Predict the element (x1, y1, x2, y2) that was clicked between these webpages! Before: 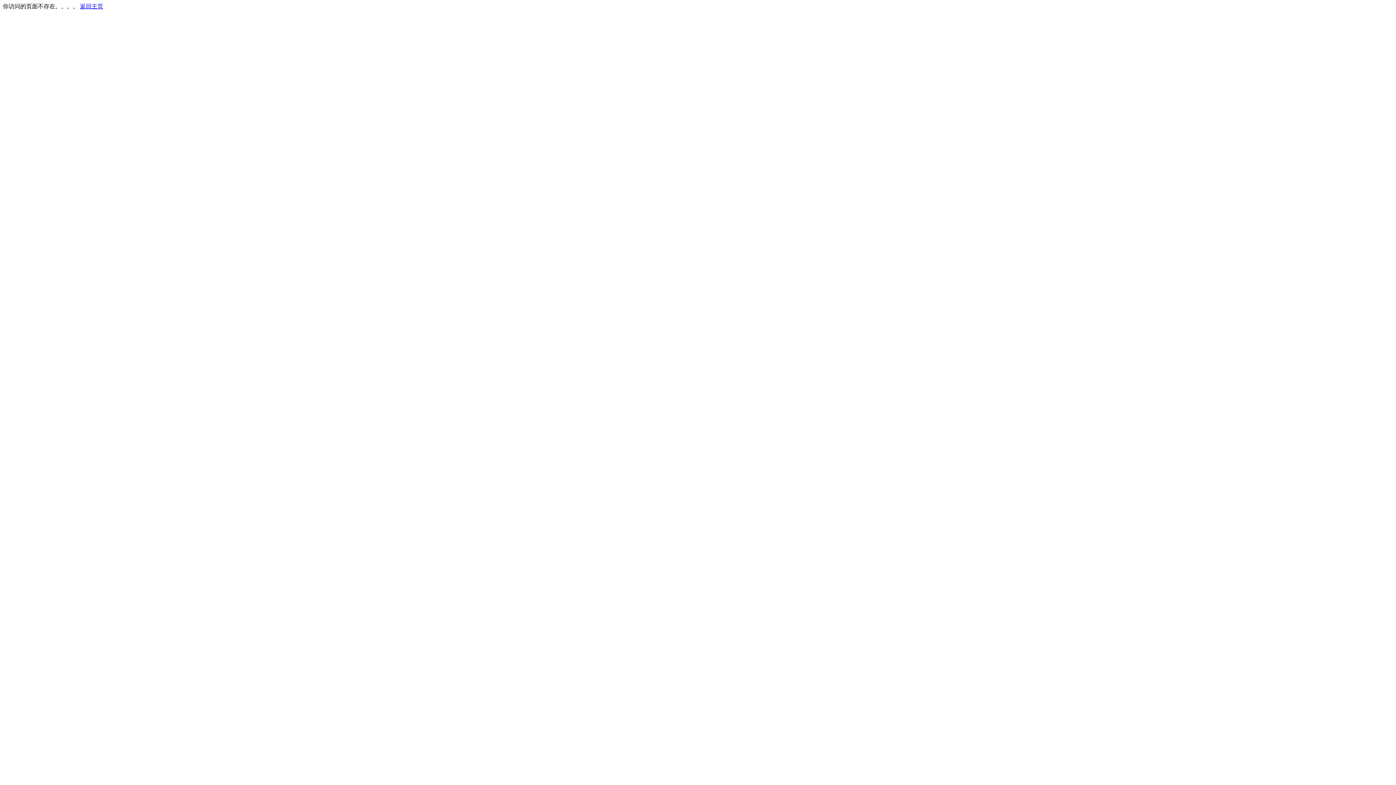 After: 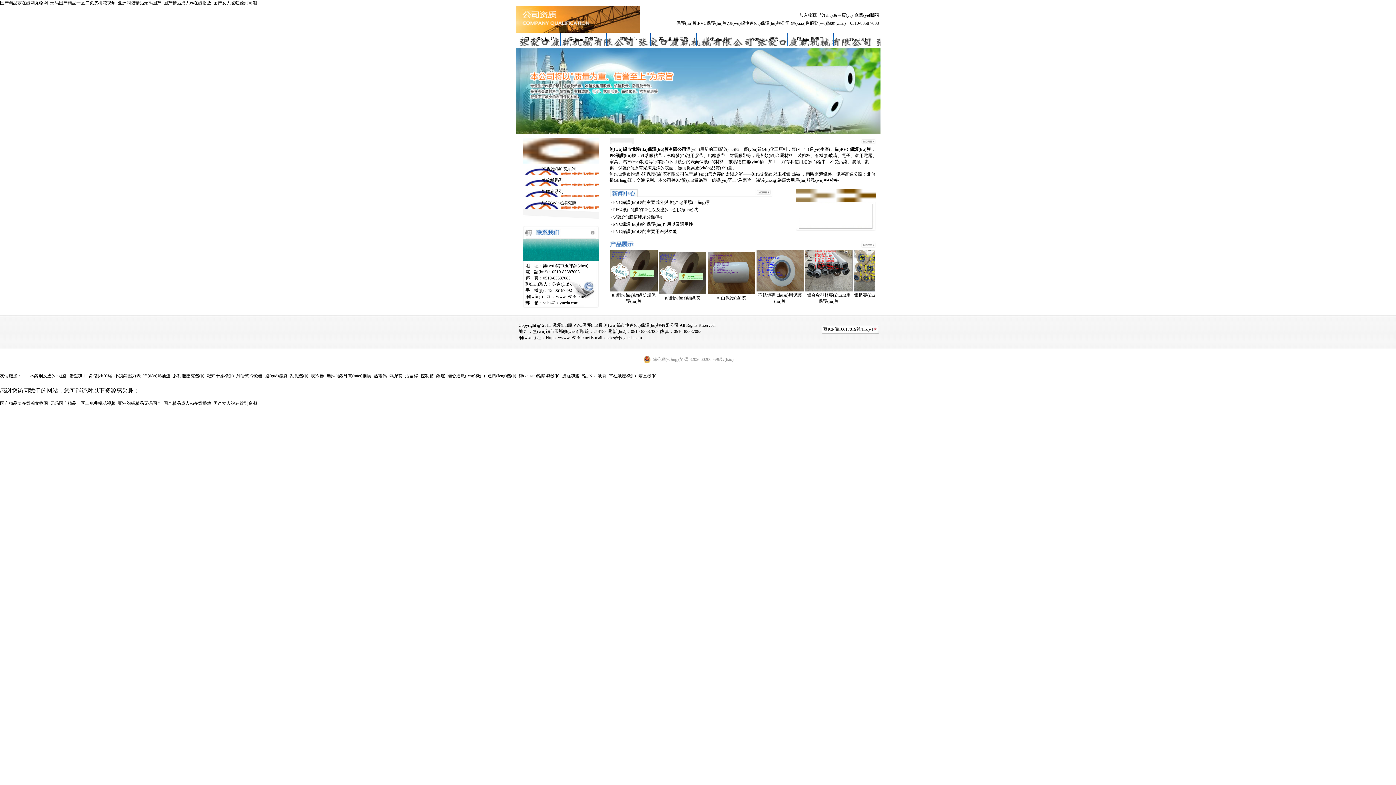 Action: label: 返回主页 bbox: (80, 3, 103, 9)